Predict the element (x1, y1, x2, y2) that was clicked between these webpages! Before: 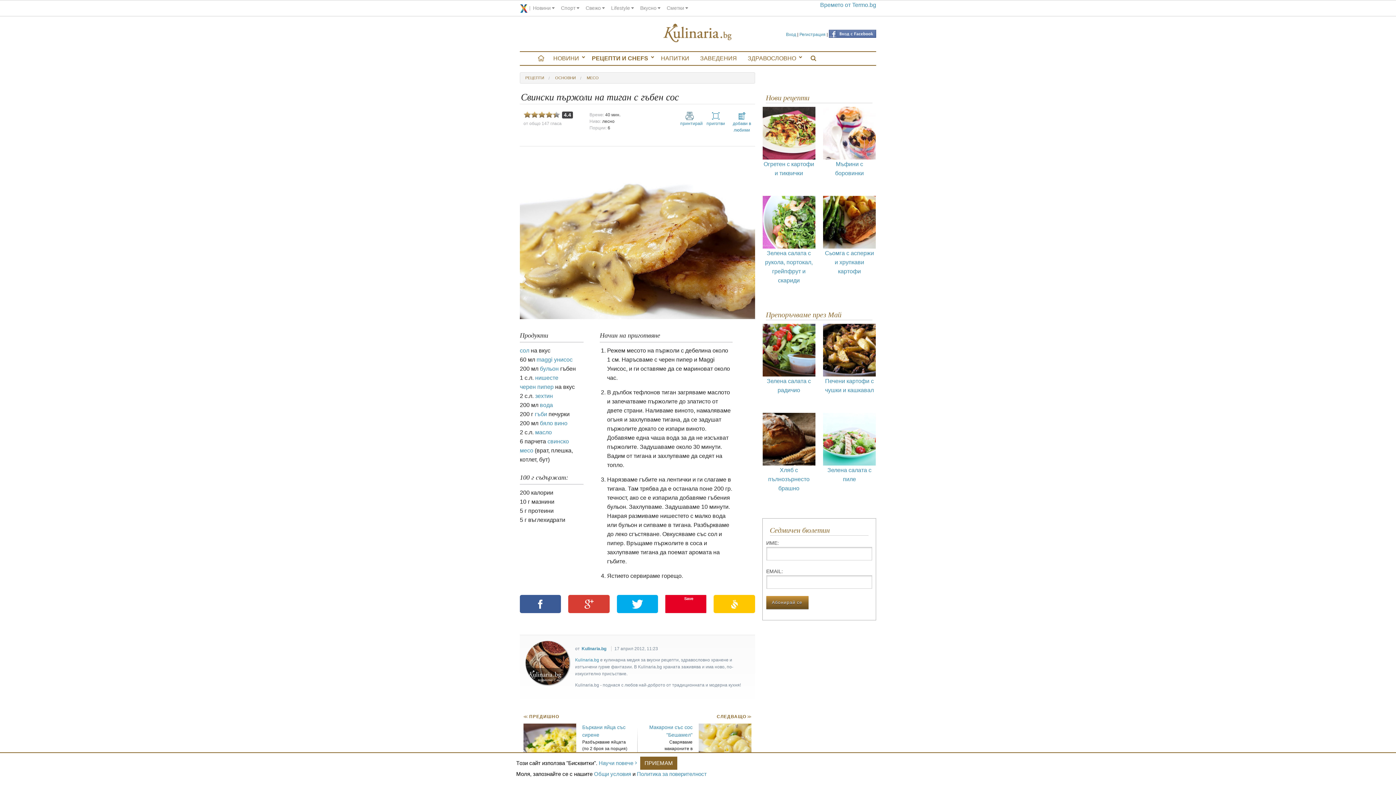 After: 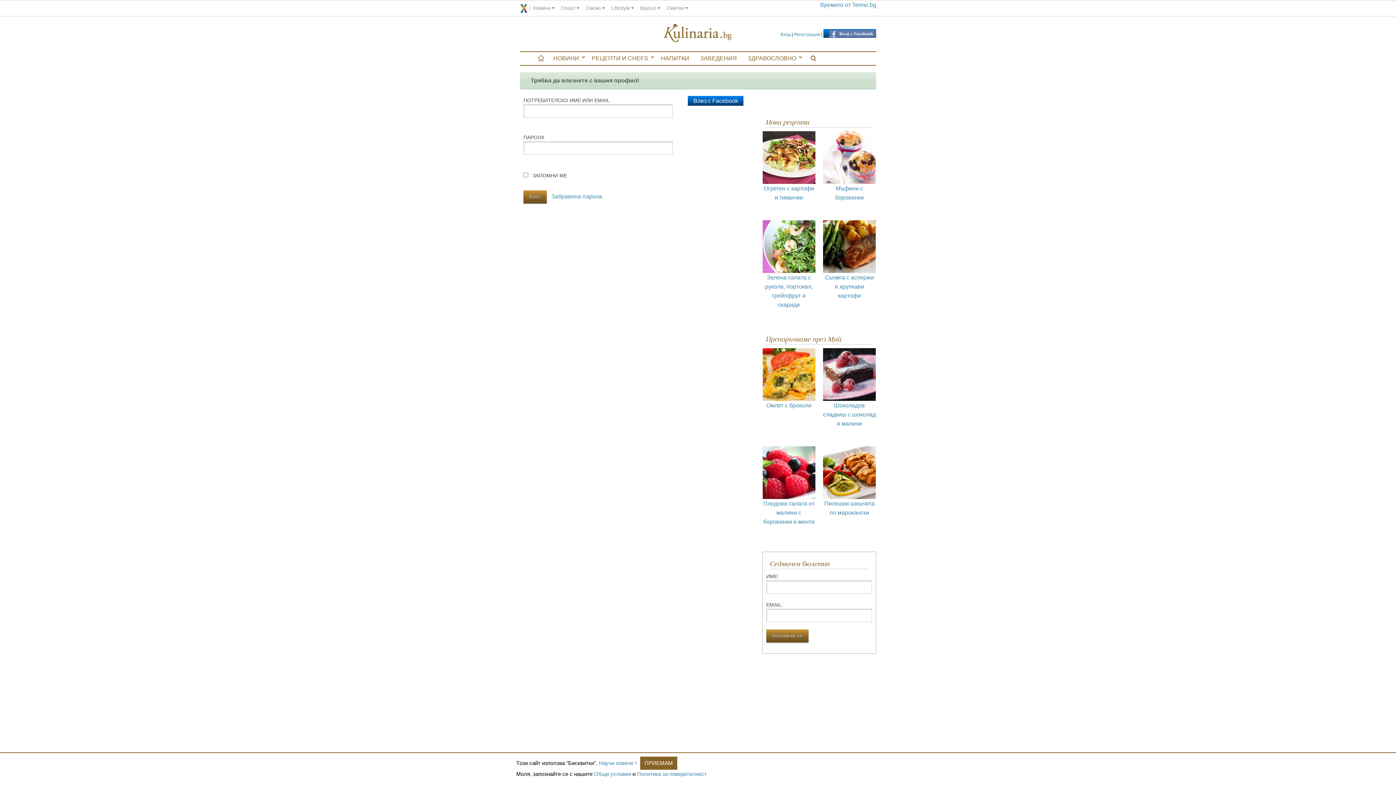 Action: label: добави в любими bbox: (732, 111, 751, 133)